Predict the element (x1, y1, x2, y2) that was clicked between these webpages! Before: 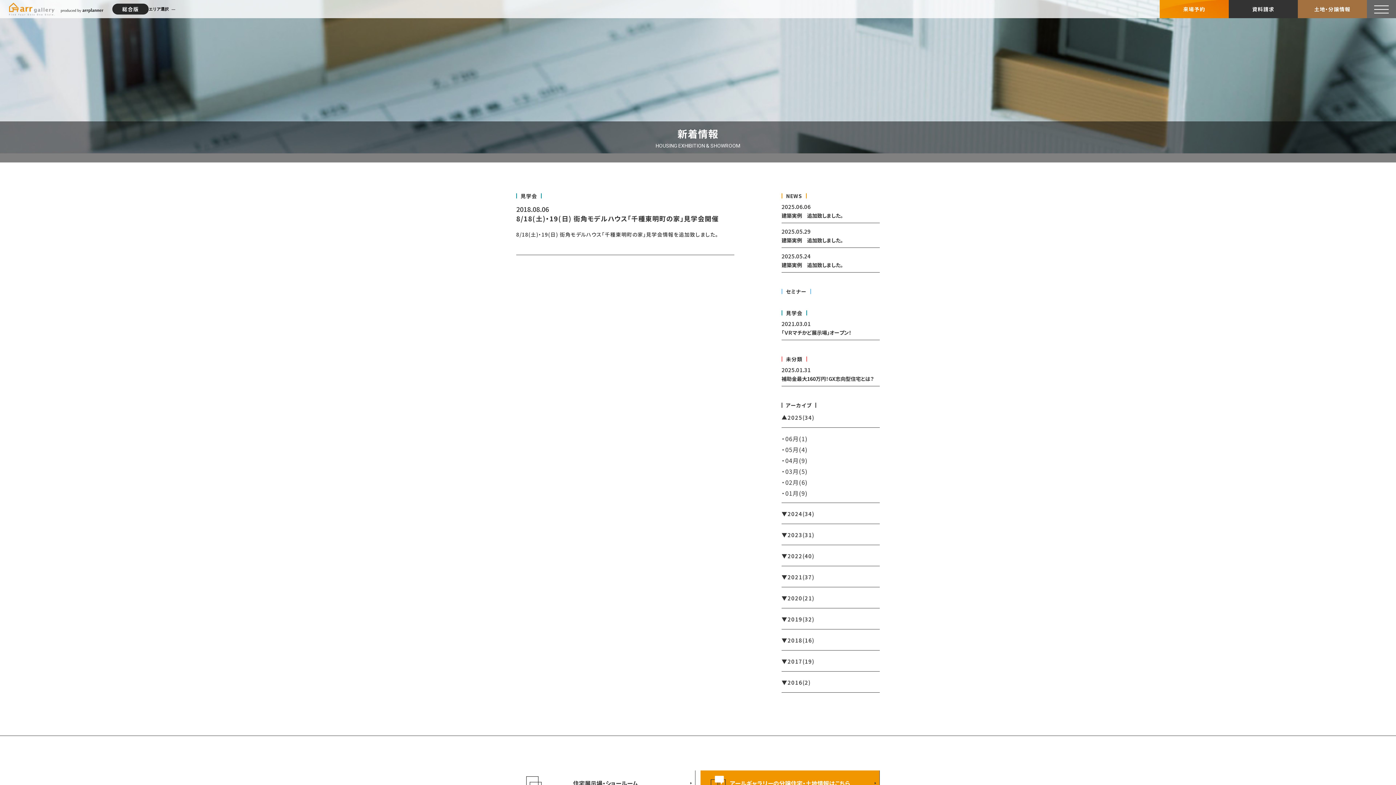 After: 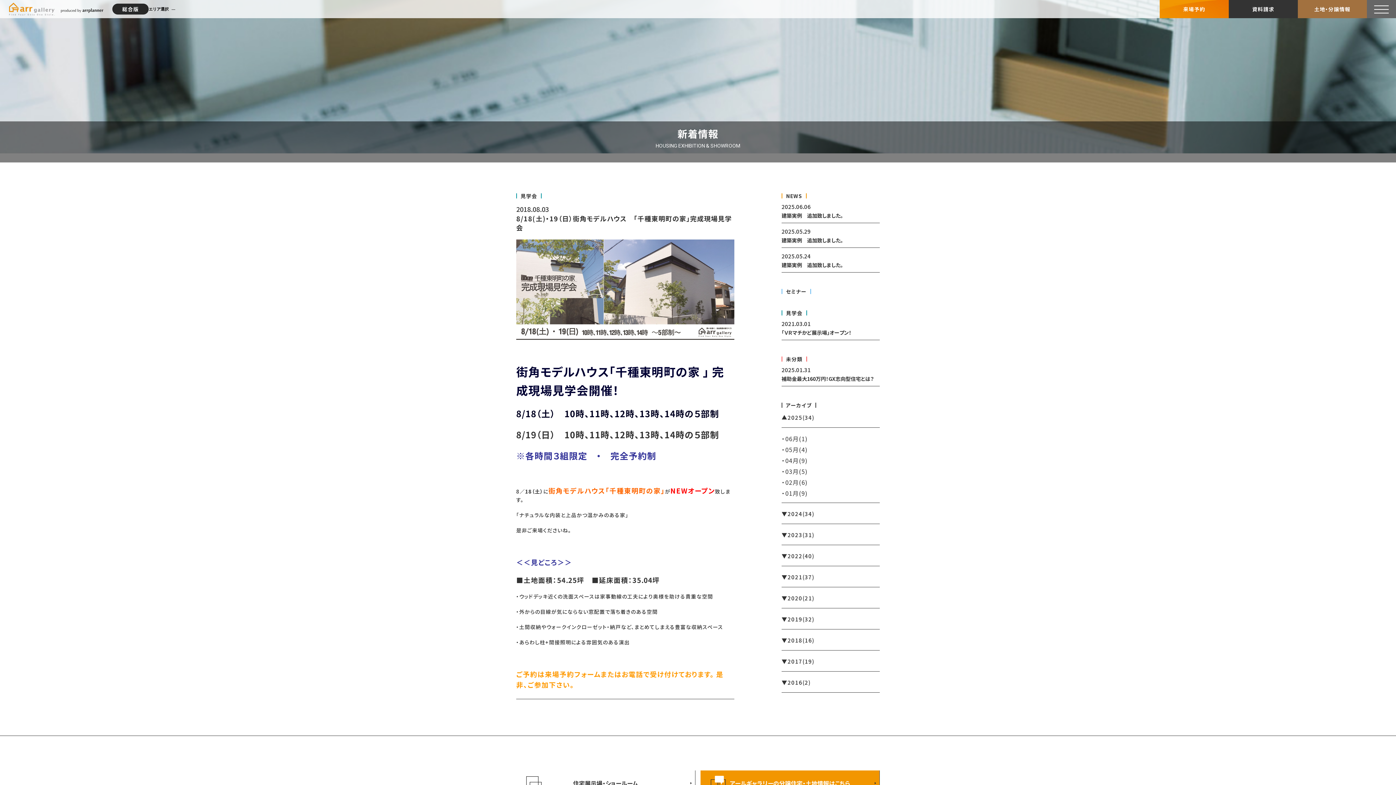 Action: label: 8/18(土)・19(日) 街角モデルハウス「千種東明町の家」見学会 bbox: (516, 230, 662, 238)